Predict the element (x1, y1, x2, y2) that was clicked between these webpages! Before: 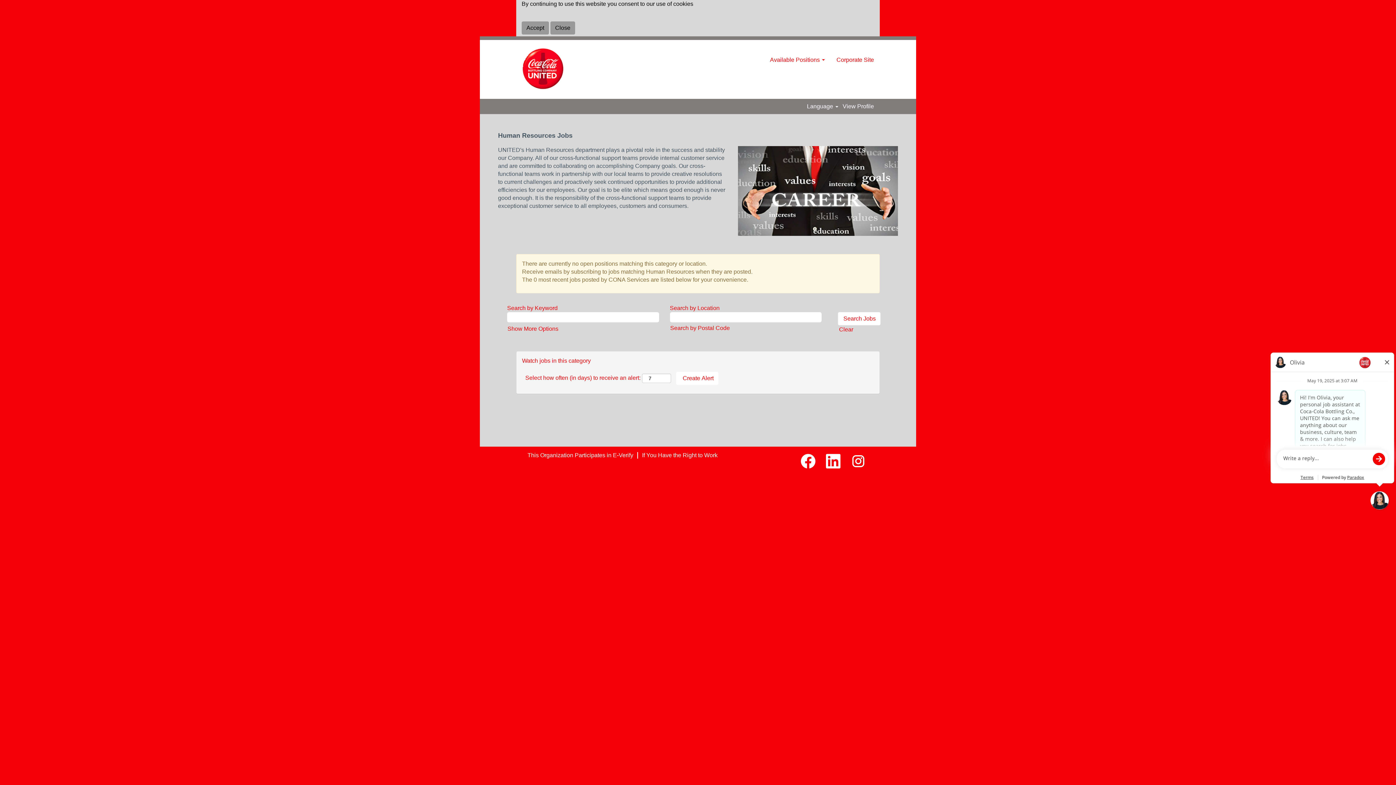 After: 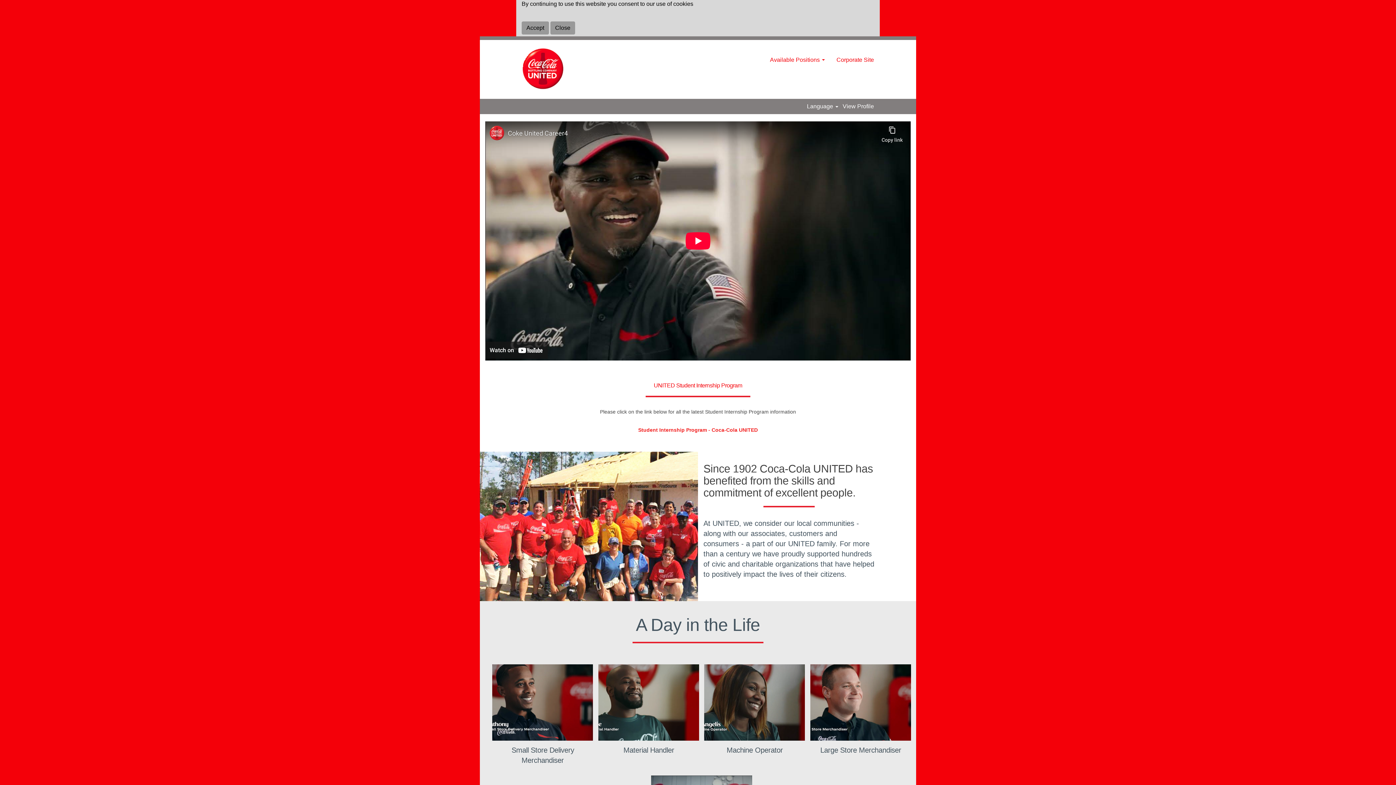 Action: bbox: (521, 47, 565, 91)